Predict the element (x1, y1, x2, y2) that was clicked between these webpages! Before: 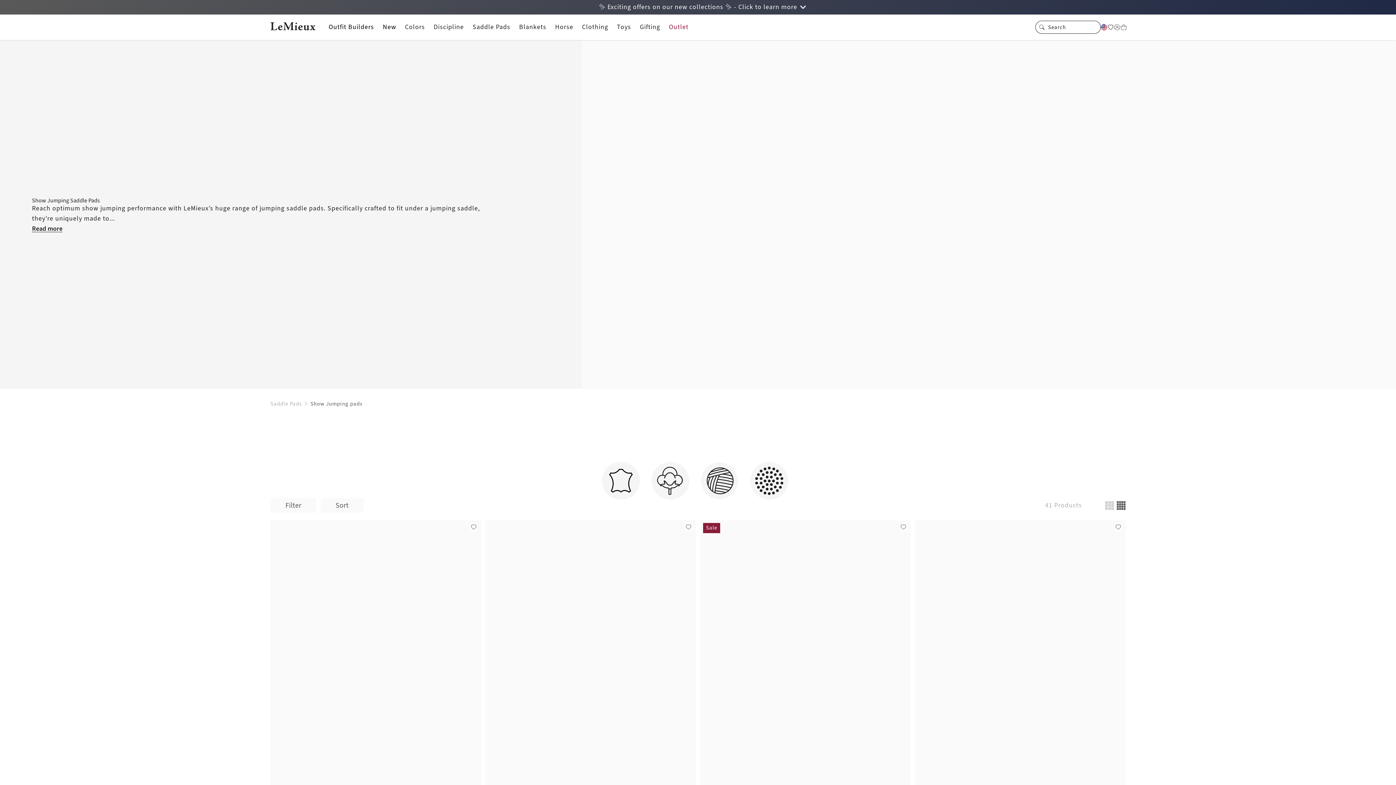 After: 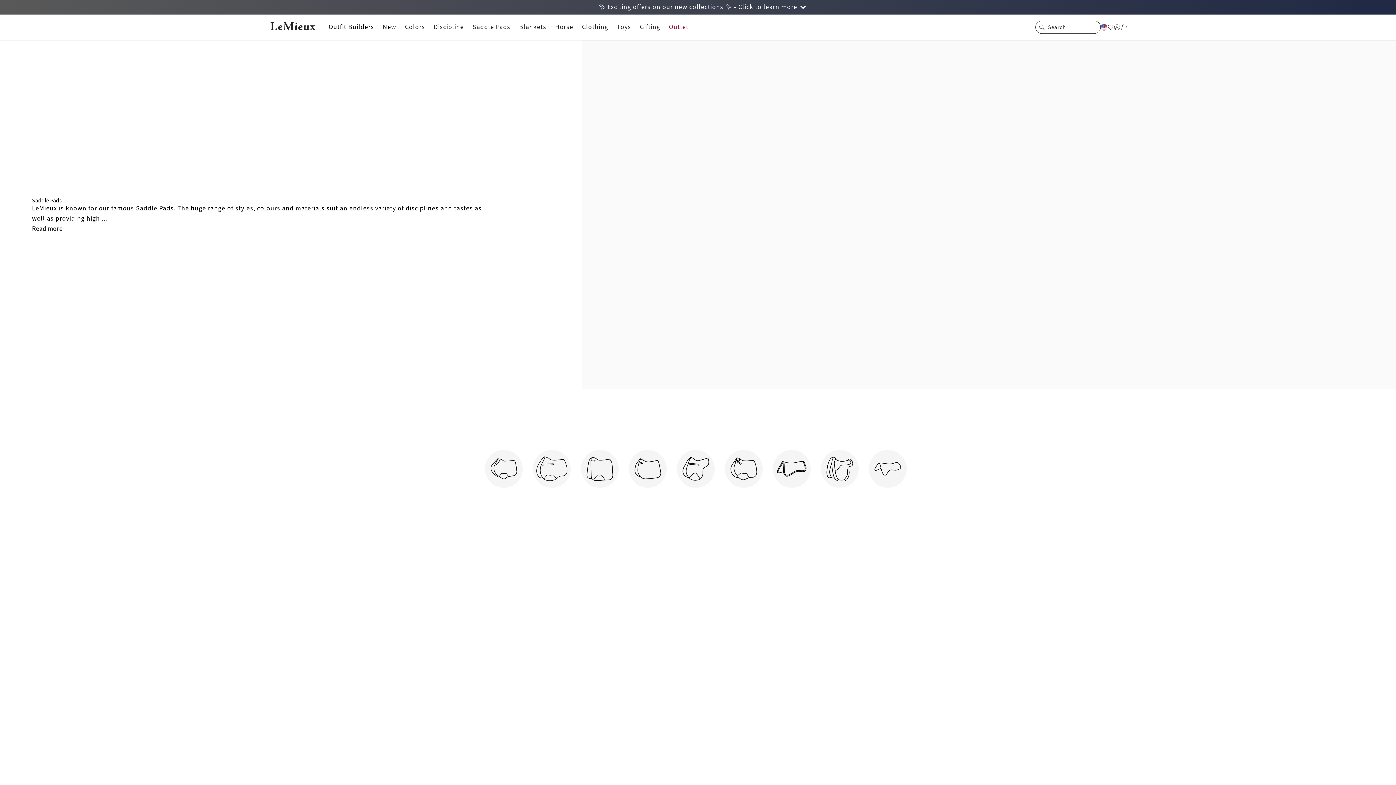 Action: bbox: (468, 23, 514, 31) label: Saddle Pads